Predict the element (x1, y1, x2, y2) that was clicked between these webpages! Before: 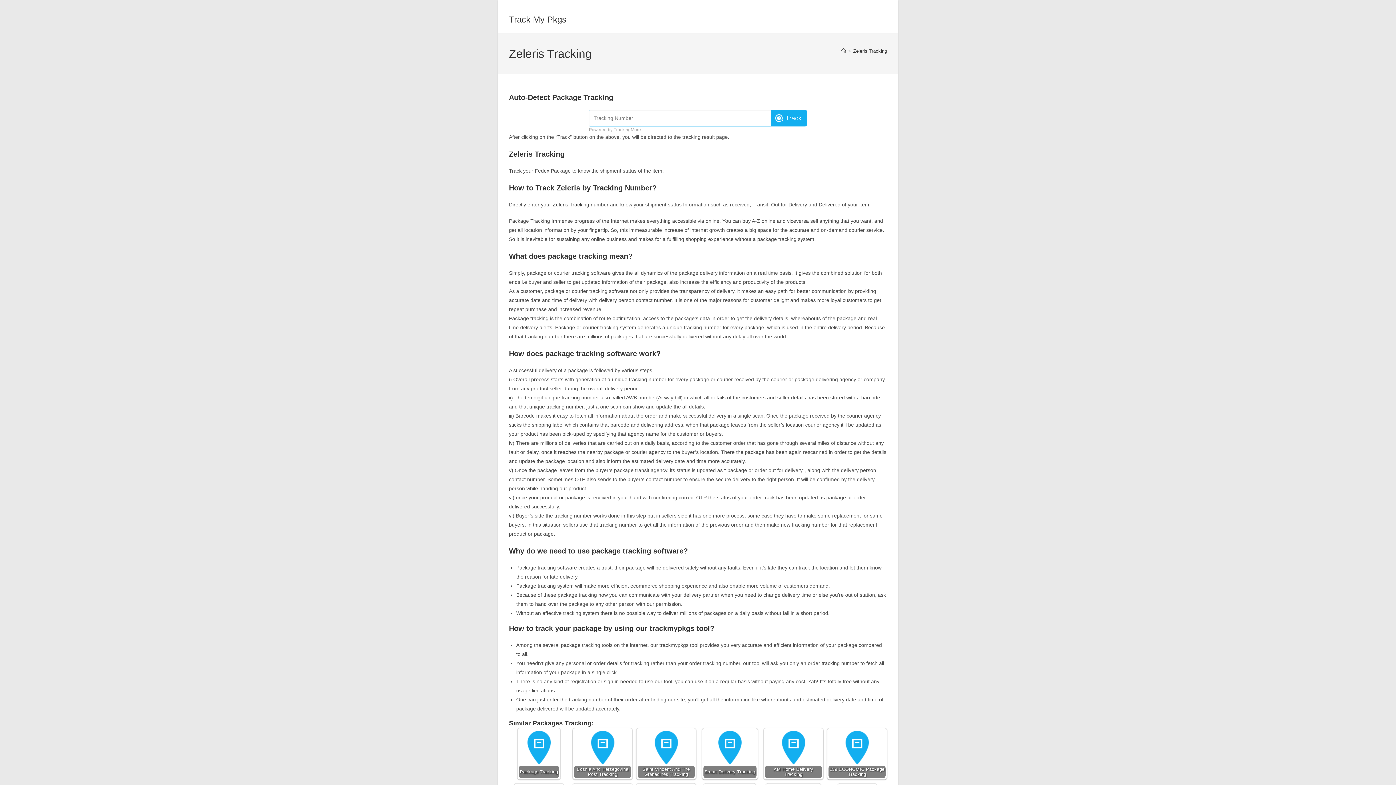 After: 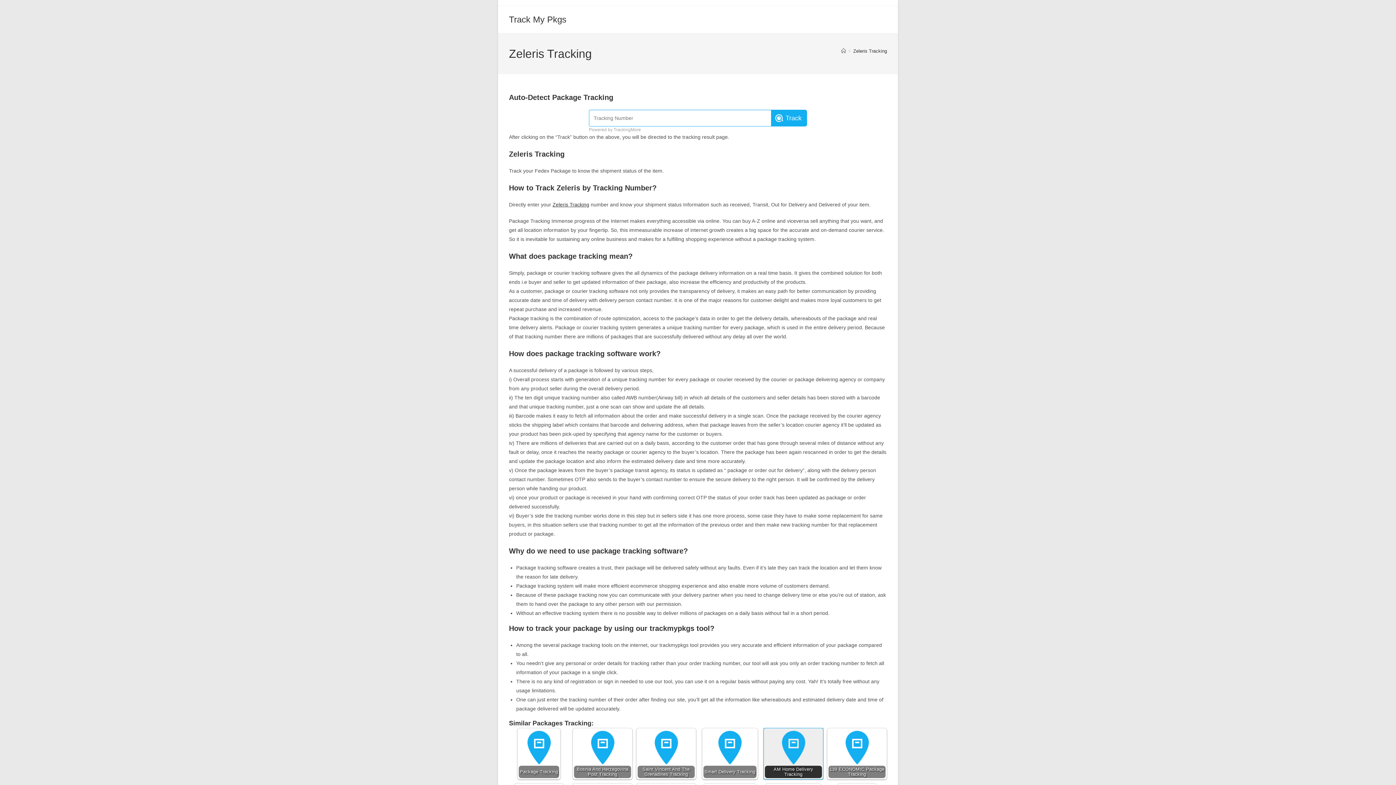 Action: label: AM Home Delivery Tracking bbox: (764, 728, 823, 779)